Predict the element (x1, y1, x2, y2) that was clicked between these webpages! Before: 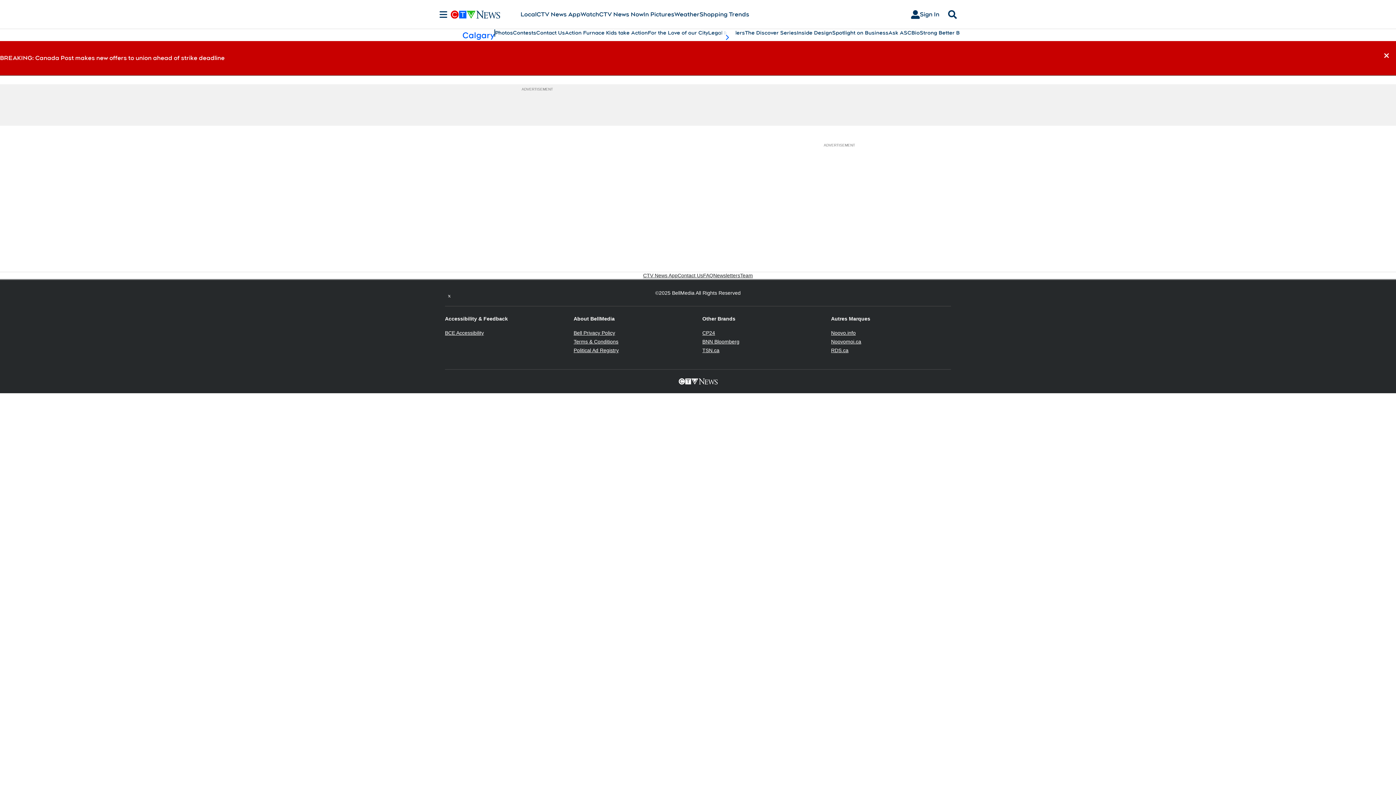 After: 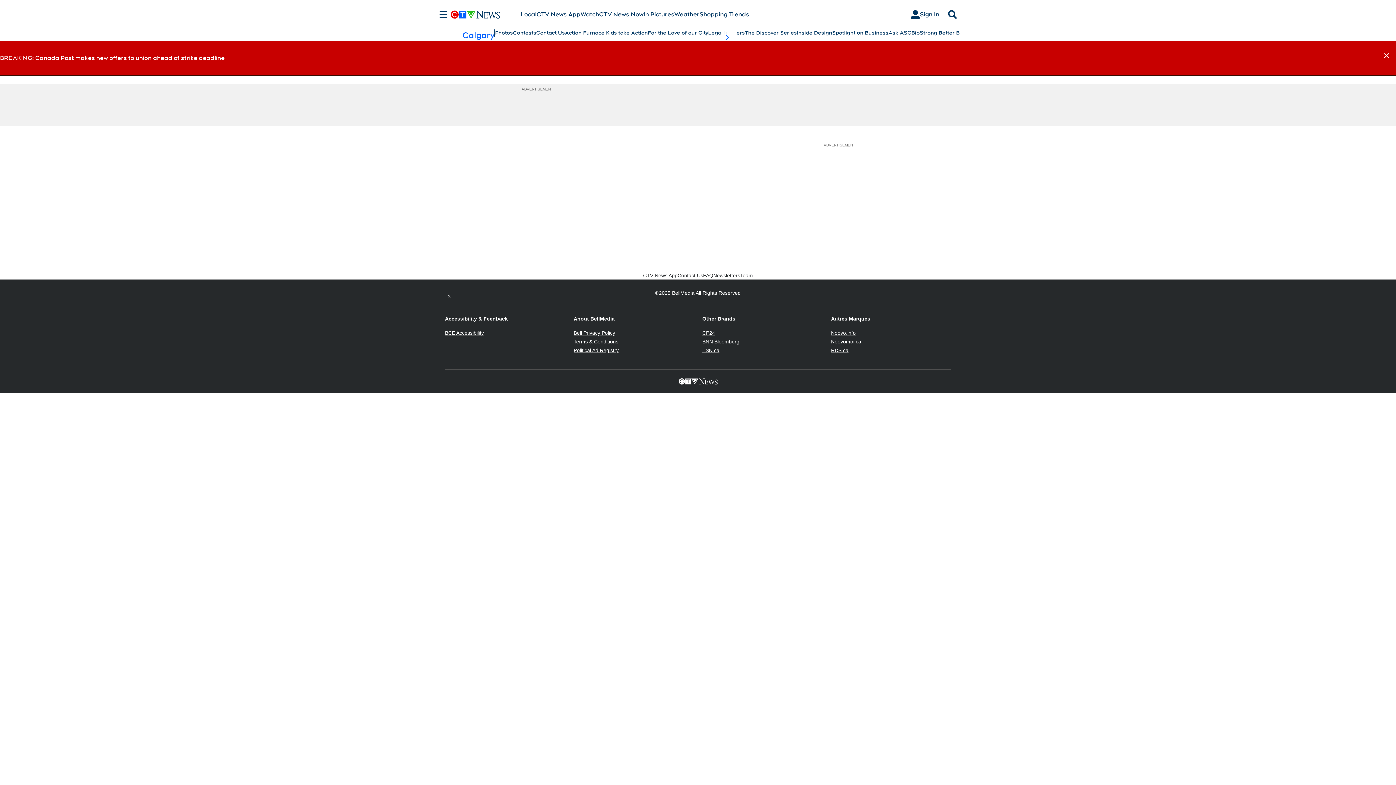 Action: label: Noovomoi.ca
Opens in new window bbox: (831, 338, 861, 344)